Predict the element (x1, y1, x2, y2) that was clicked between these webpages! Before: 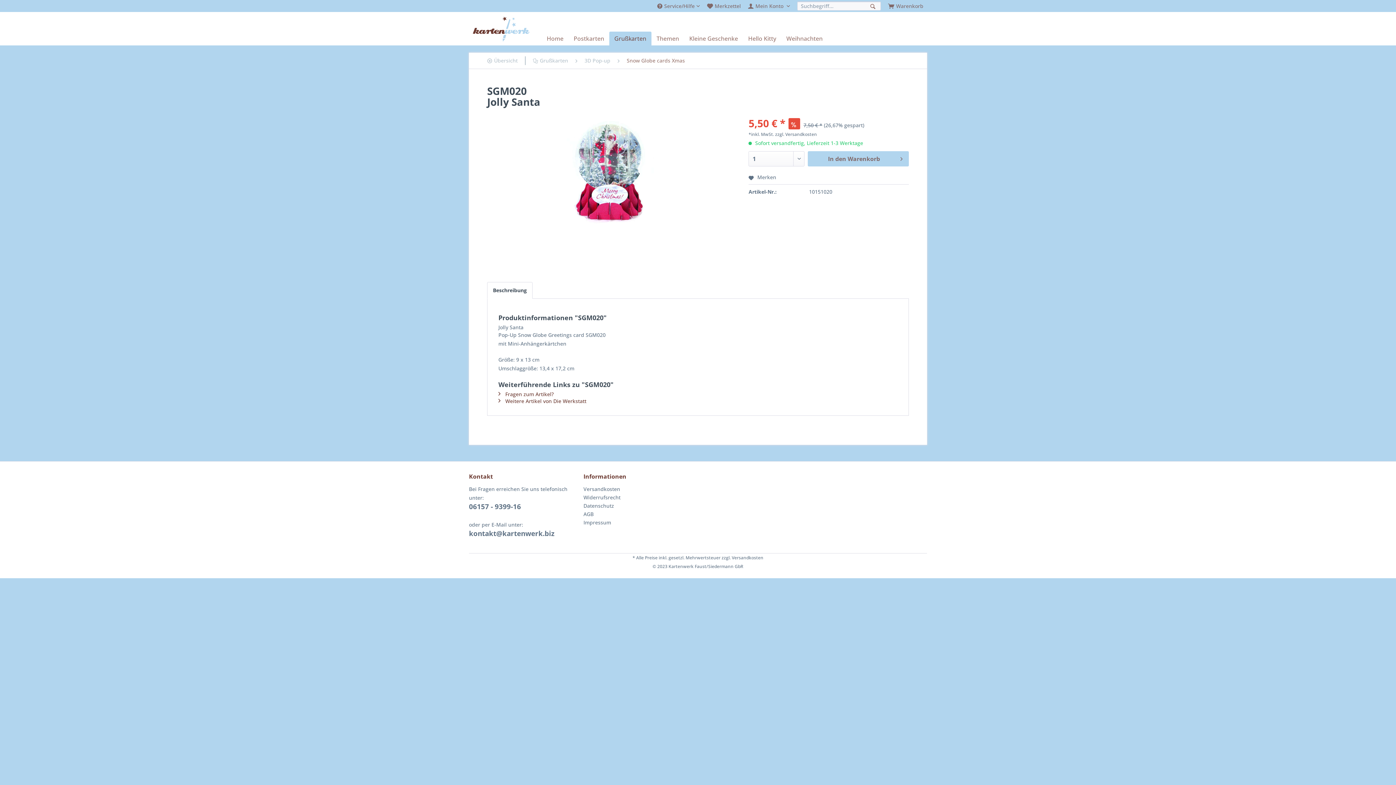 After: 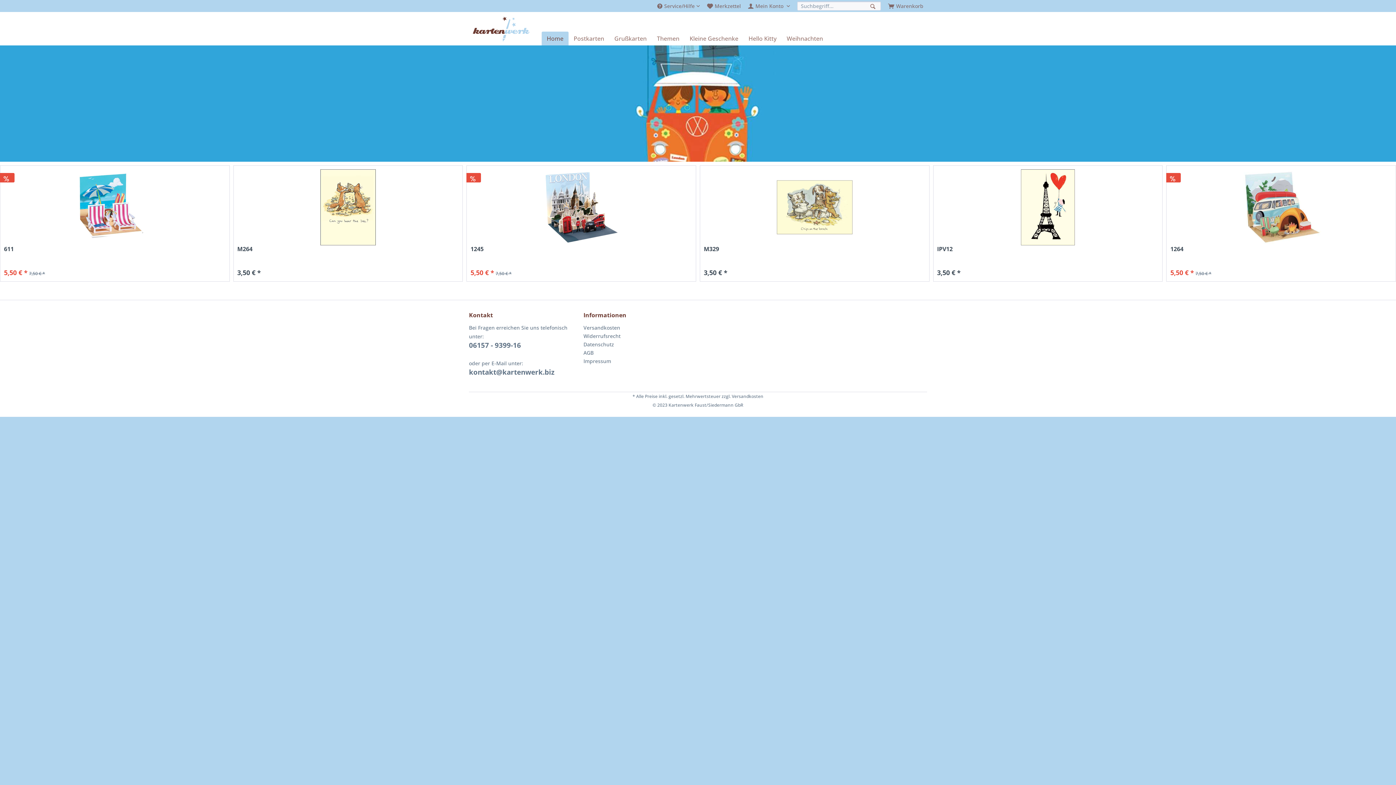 Action: bbox: (472, 16, 529, 41)